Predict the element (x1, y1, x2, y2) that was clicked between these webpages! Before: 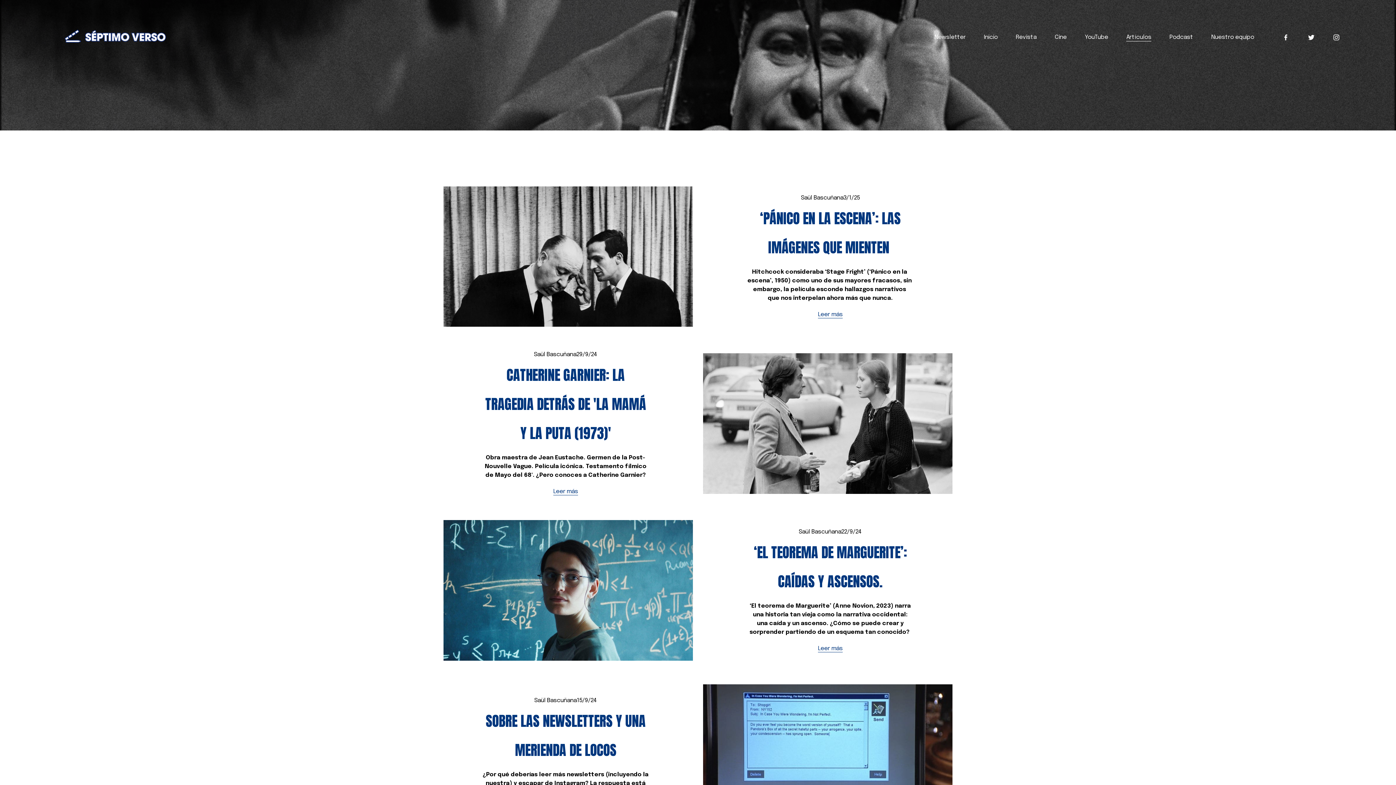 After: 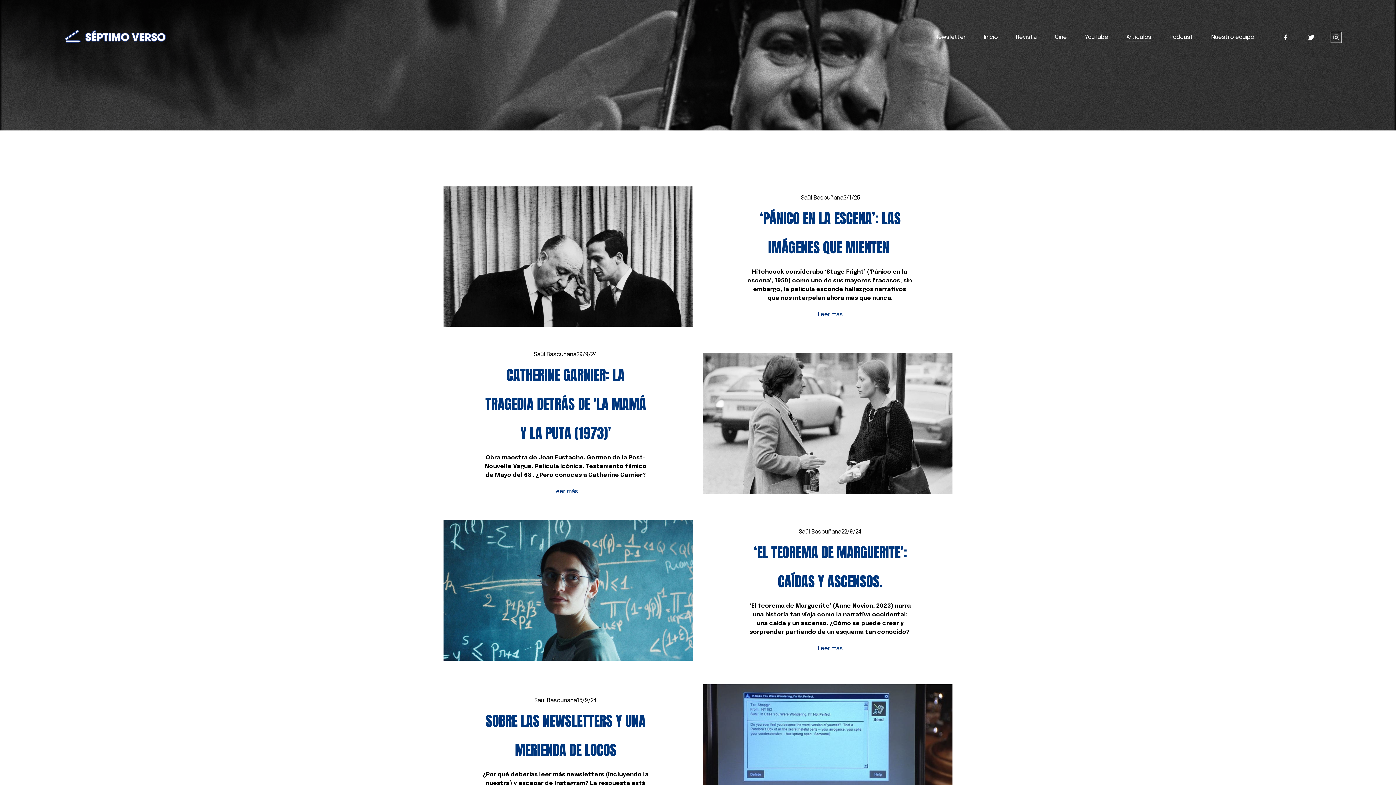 Action: label: Instagram bbox: (1333, 33, 1340, 41)